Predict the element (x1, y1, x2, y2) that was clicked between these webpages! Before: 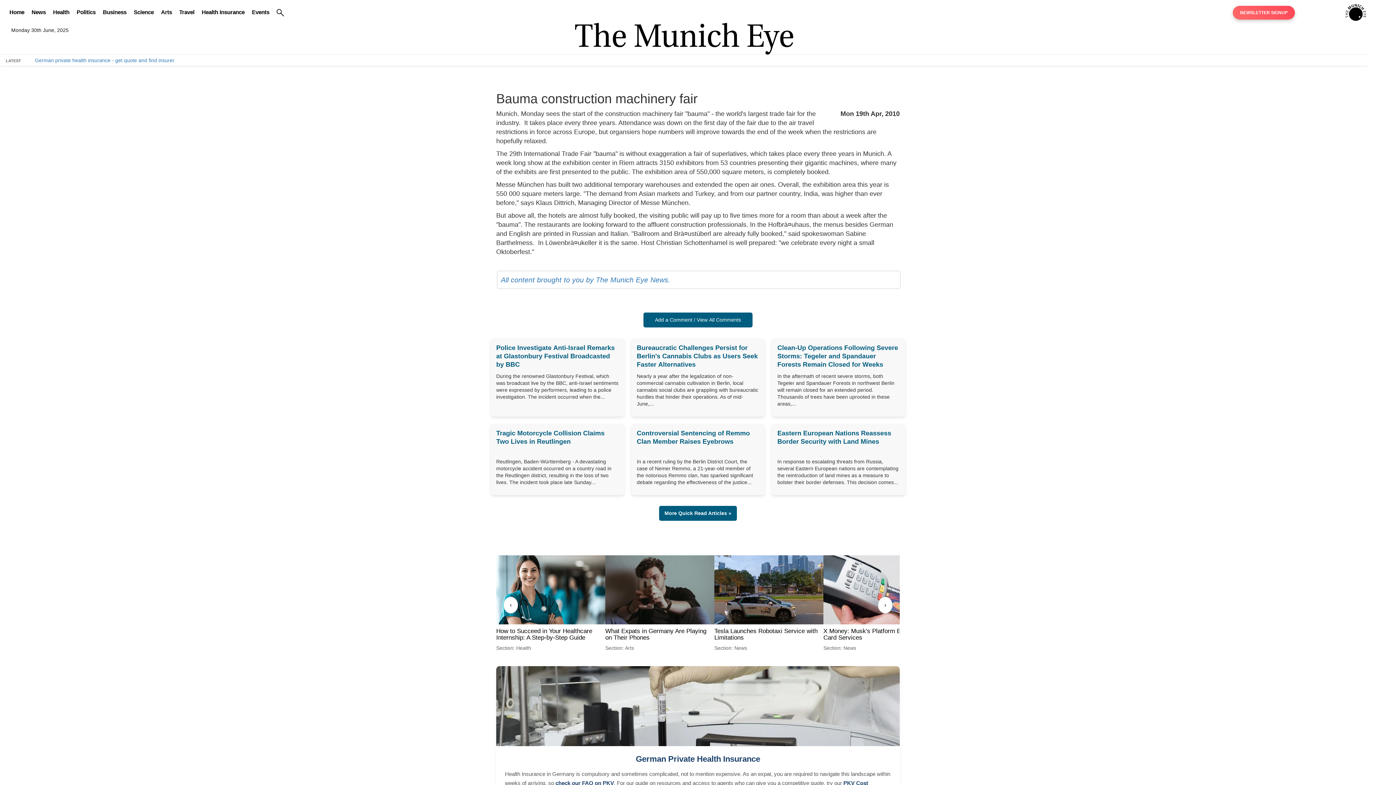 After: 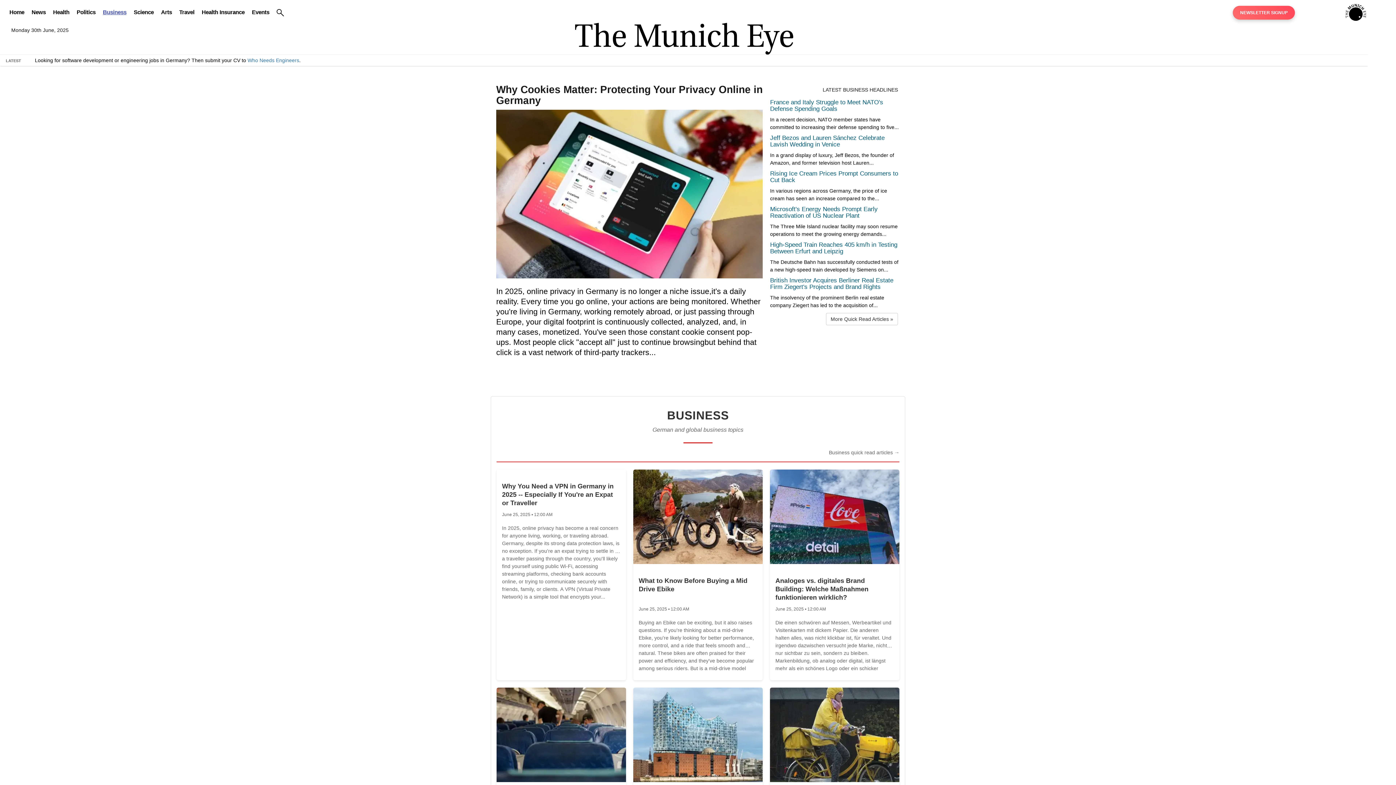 Action: label: Business bbox: (102, 8, 126, 16)